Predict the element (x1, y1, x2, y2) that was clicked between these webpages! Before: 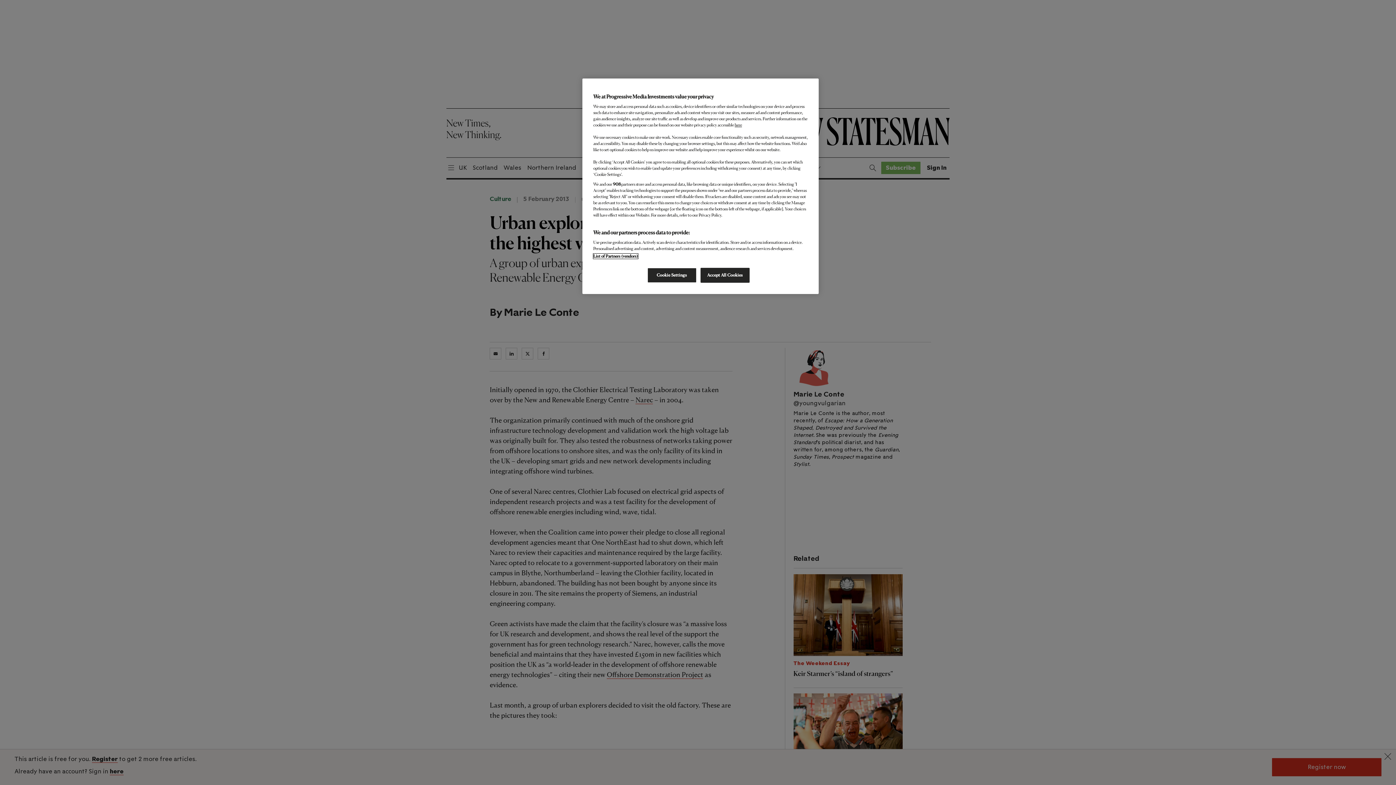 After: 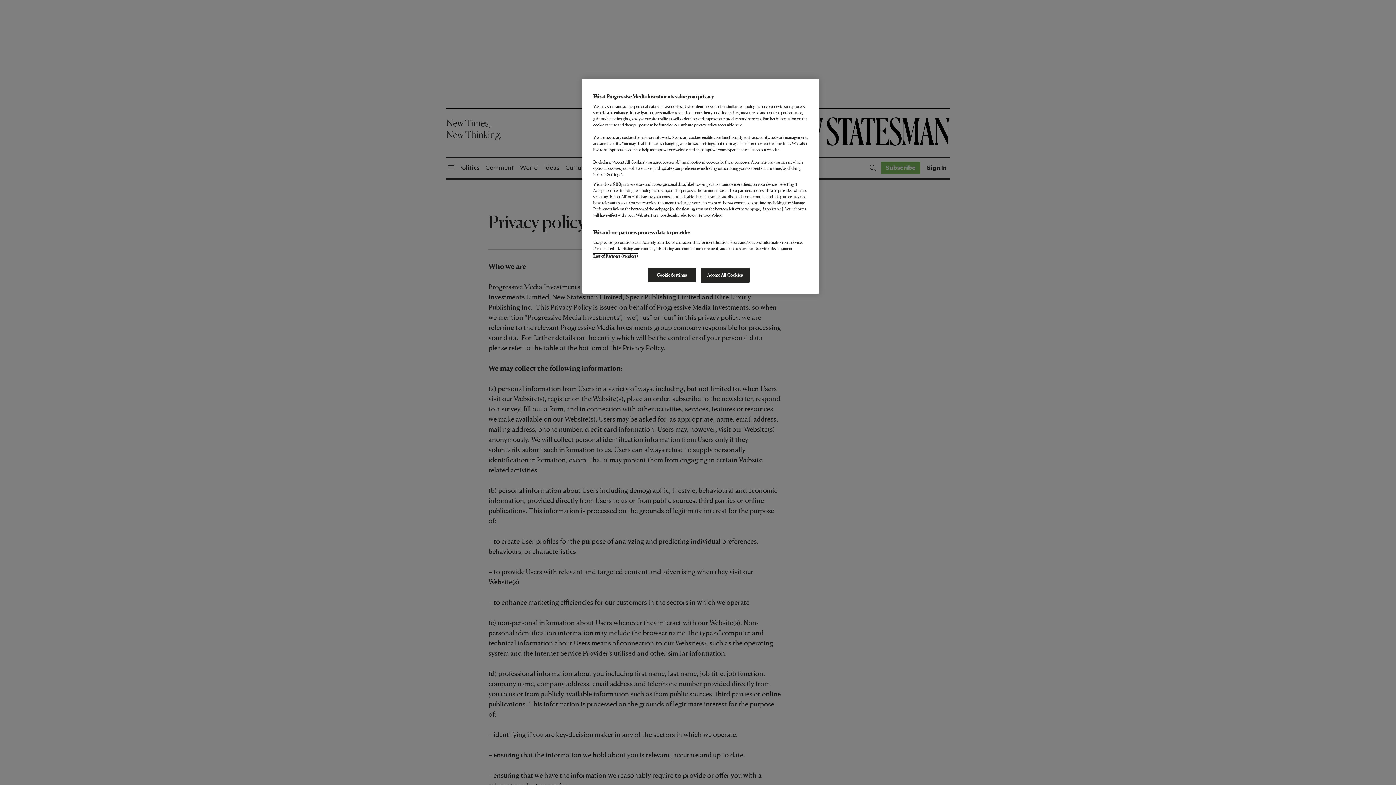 Action: label: here bbox: (734, 122, 742, 127)